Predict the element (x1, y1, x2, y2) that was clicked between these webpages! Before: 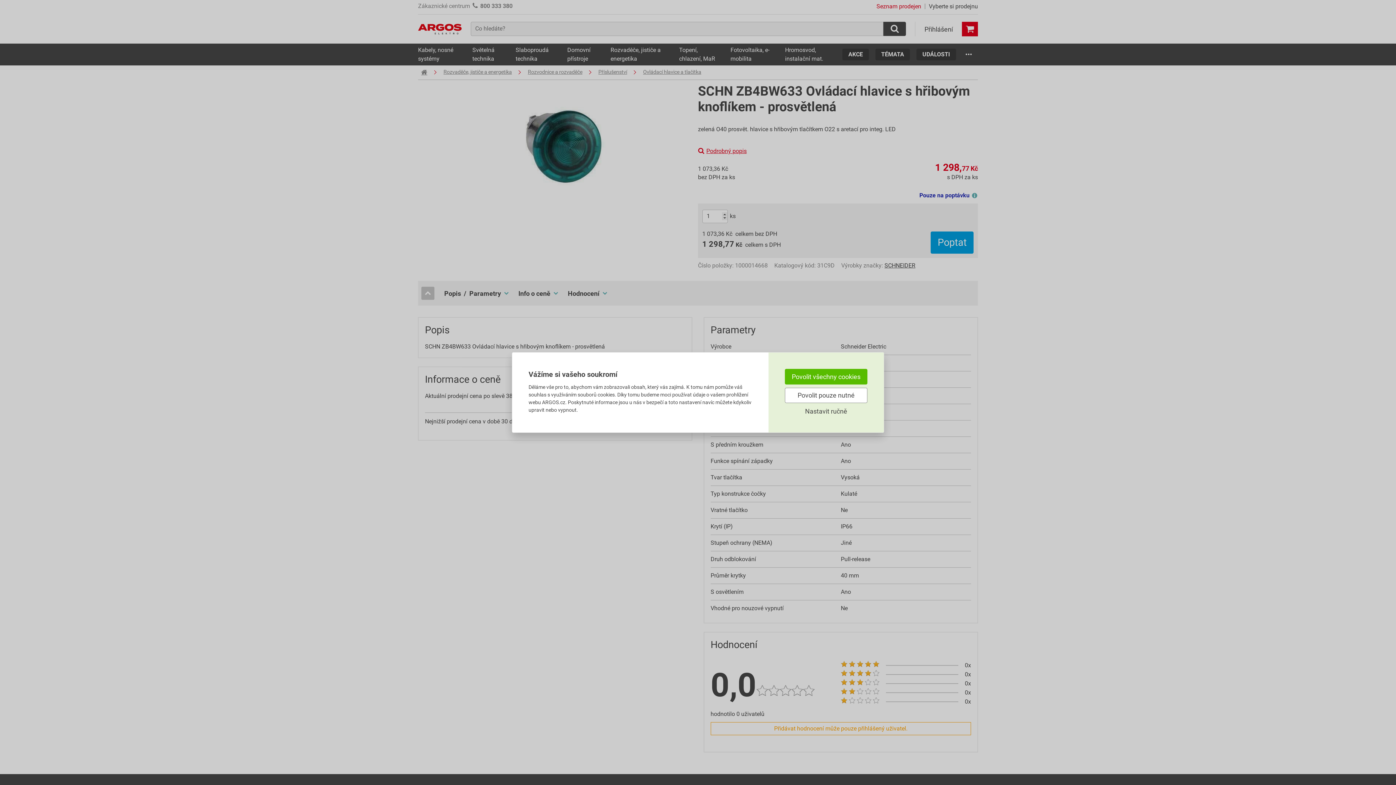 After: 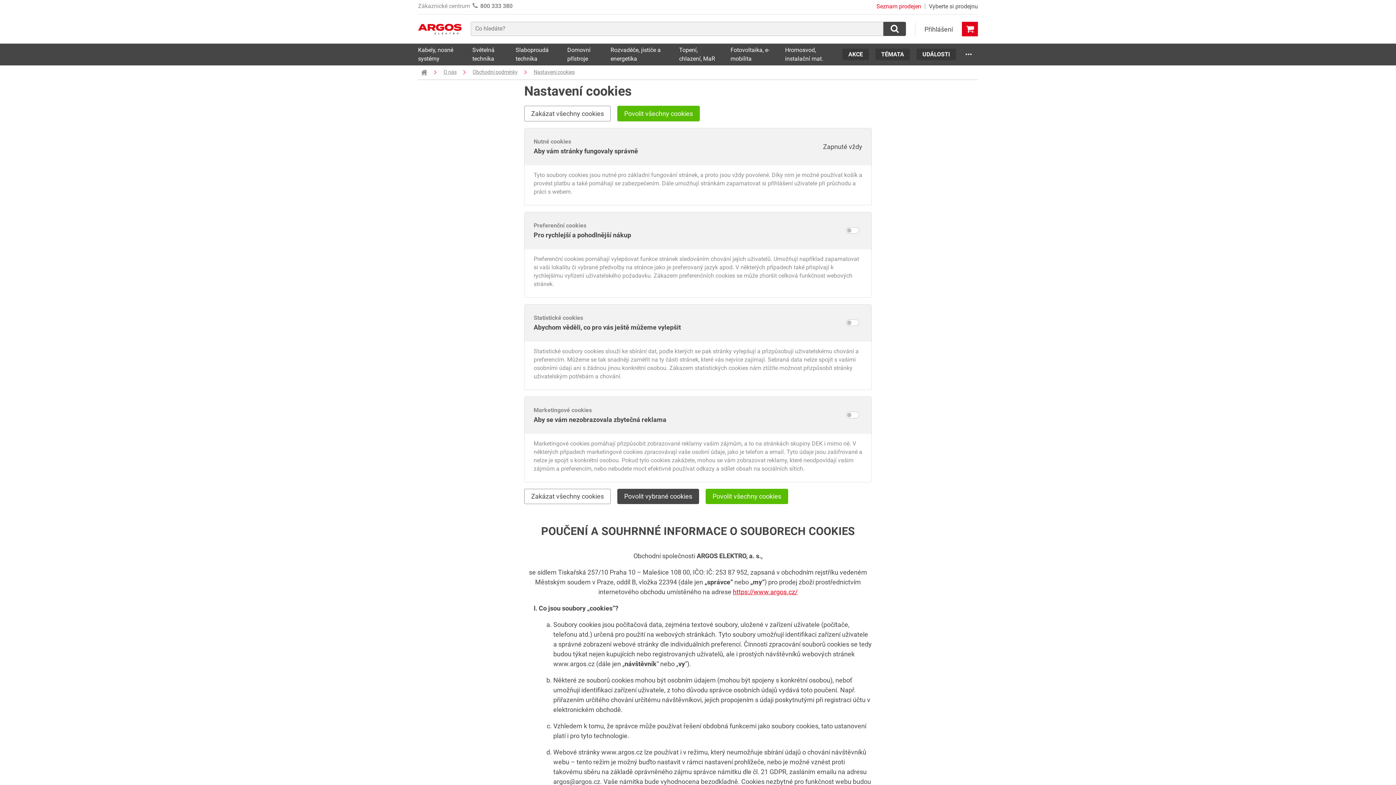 Action: bbox: (785, 406, 867, 416) label: Nastavit ručně